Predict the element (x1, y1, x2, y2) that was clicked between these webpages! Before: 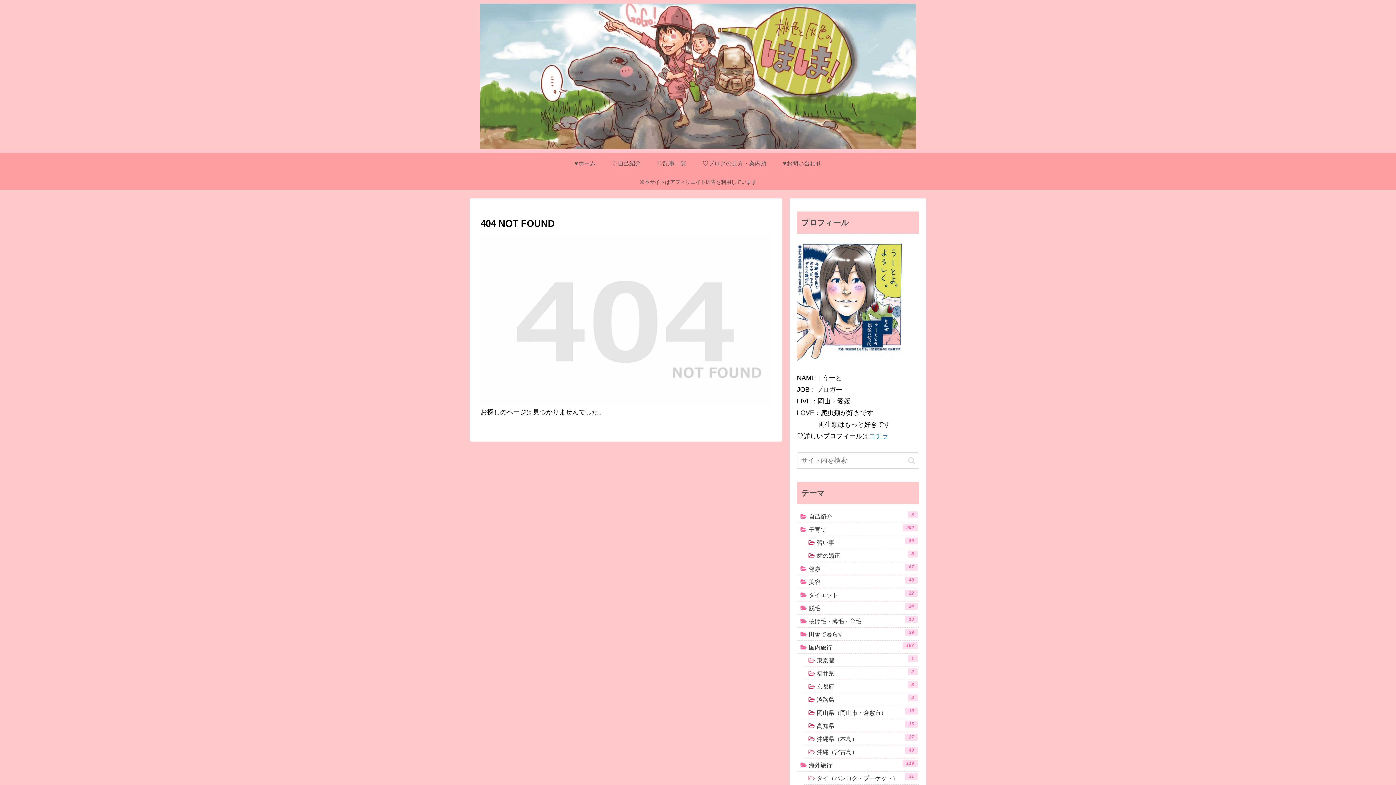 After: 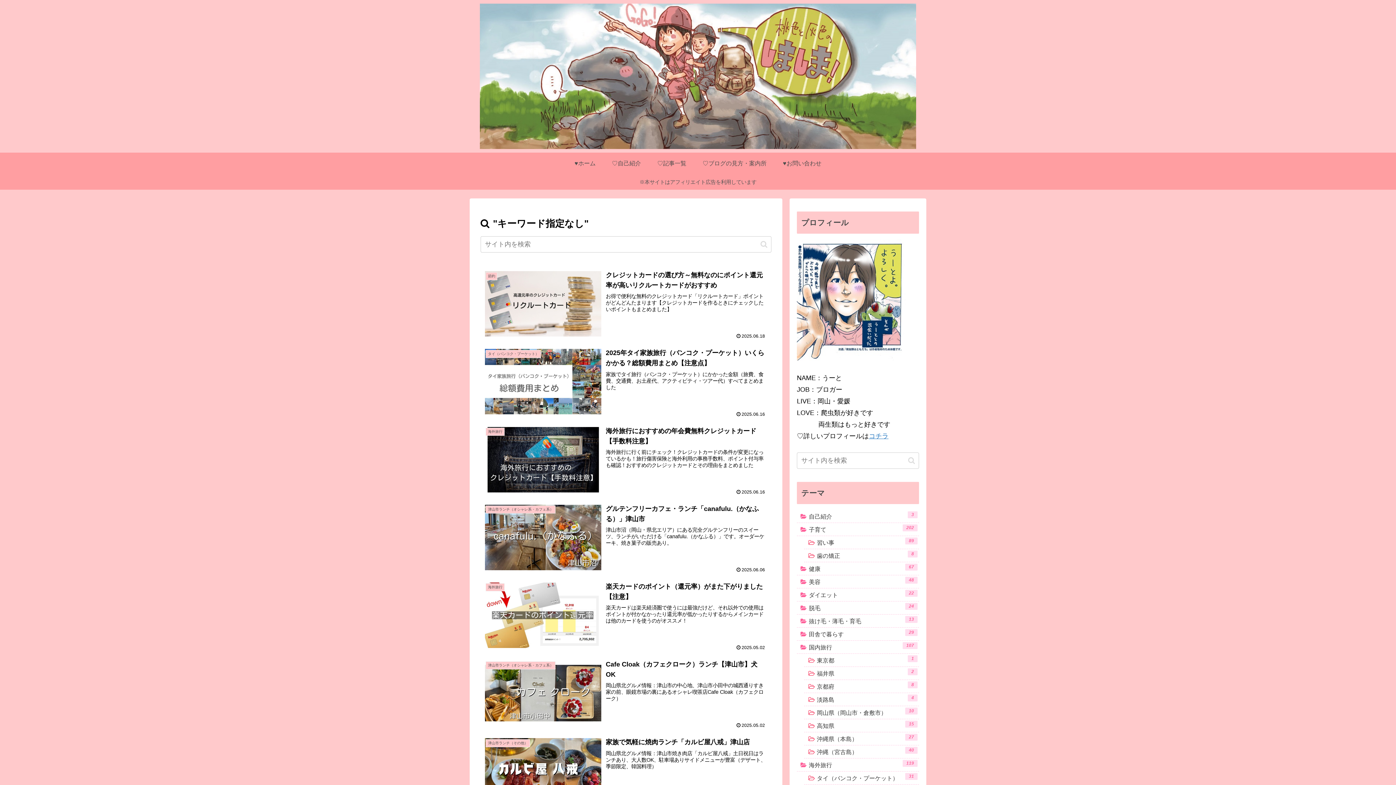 Action: bbox: (905, 456, 918, 464) label: button